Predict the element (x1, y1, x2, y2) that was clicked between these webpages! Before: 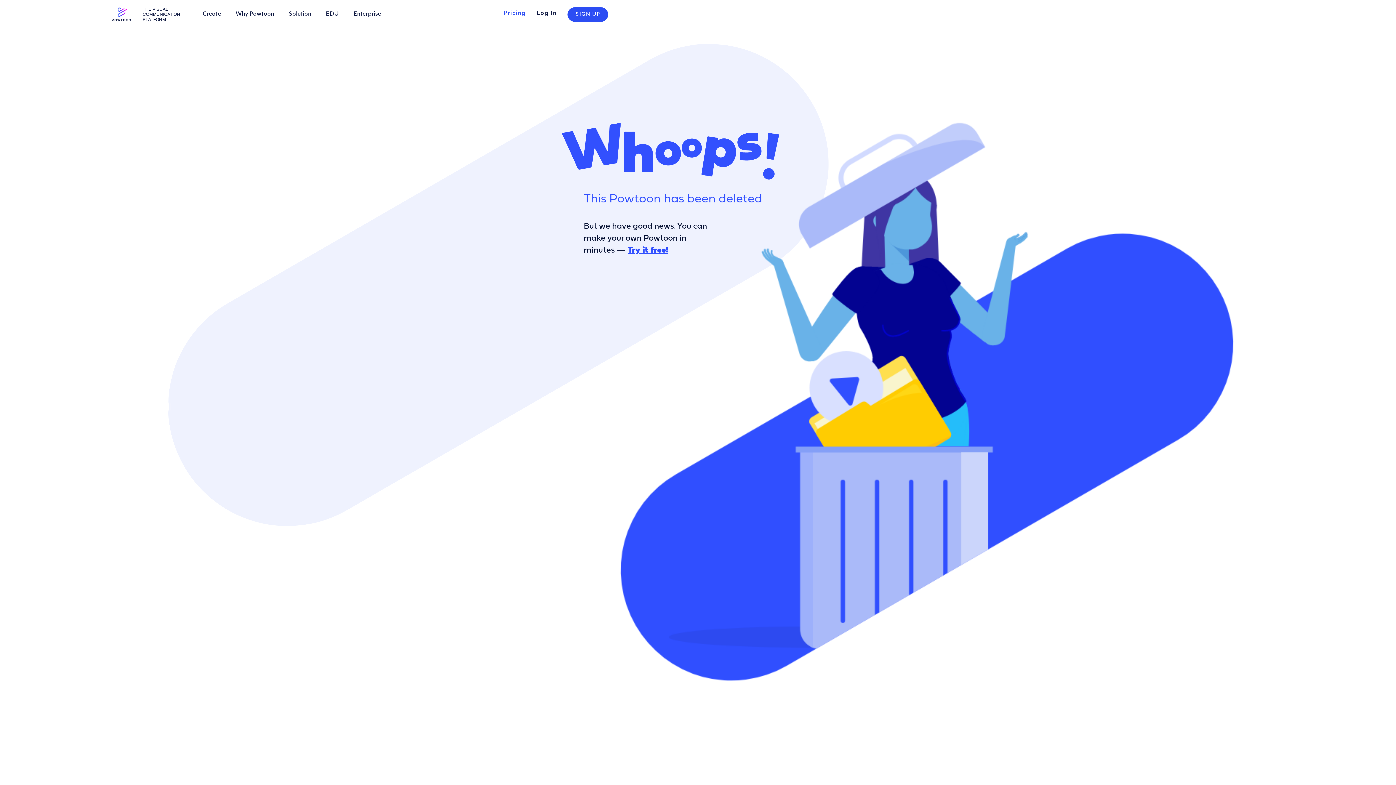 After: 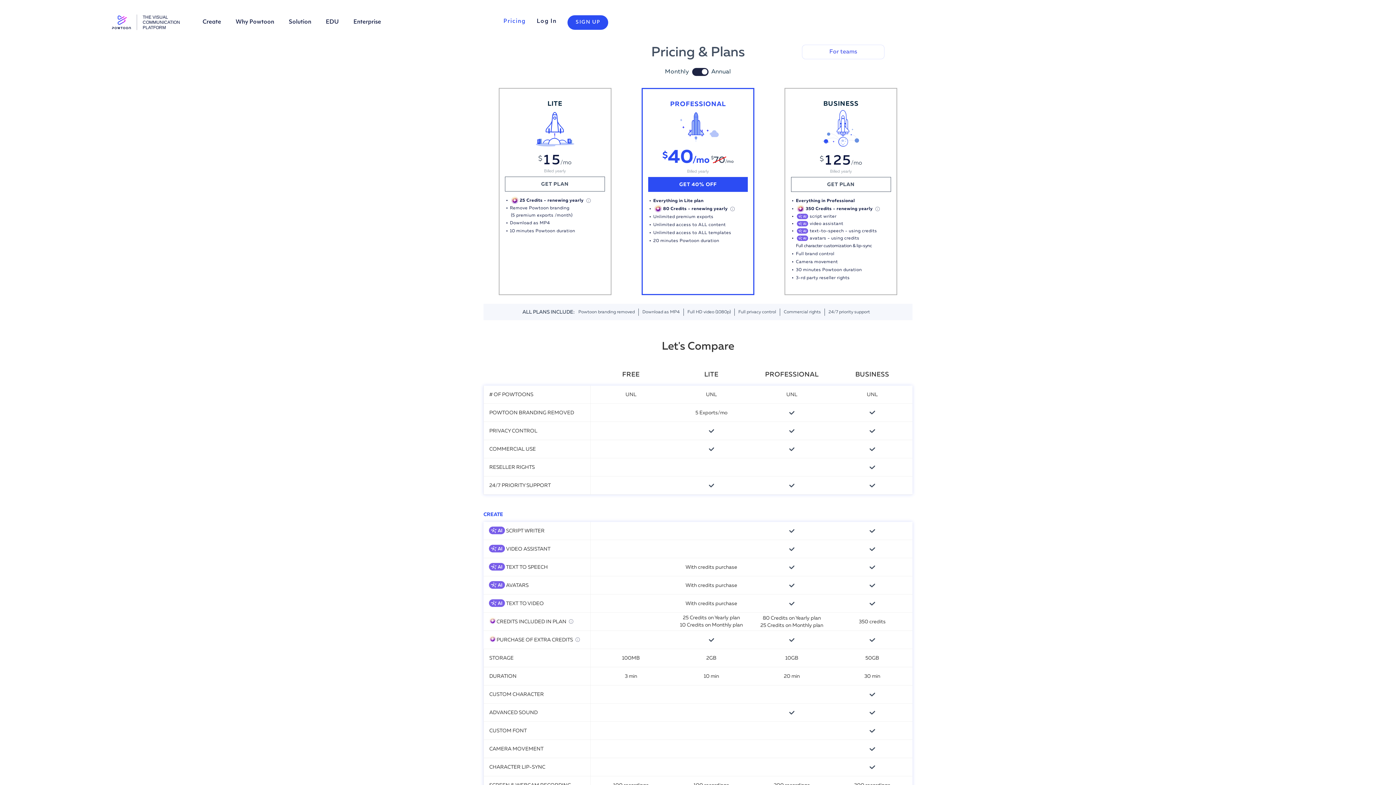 Action: bbox: (503, 0, 525, 27) label: Pricing